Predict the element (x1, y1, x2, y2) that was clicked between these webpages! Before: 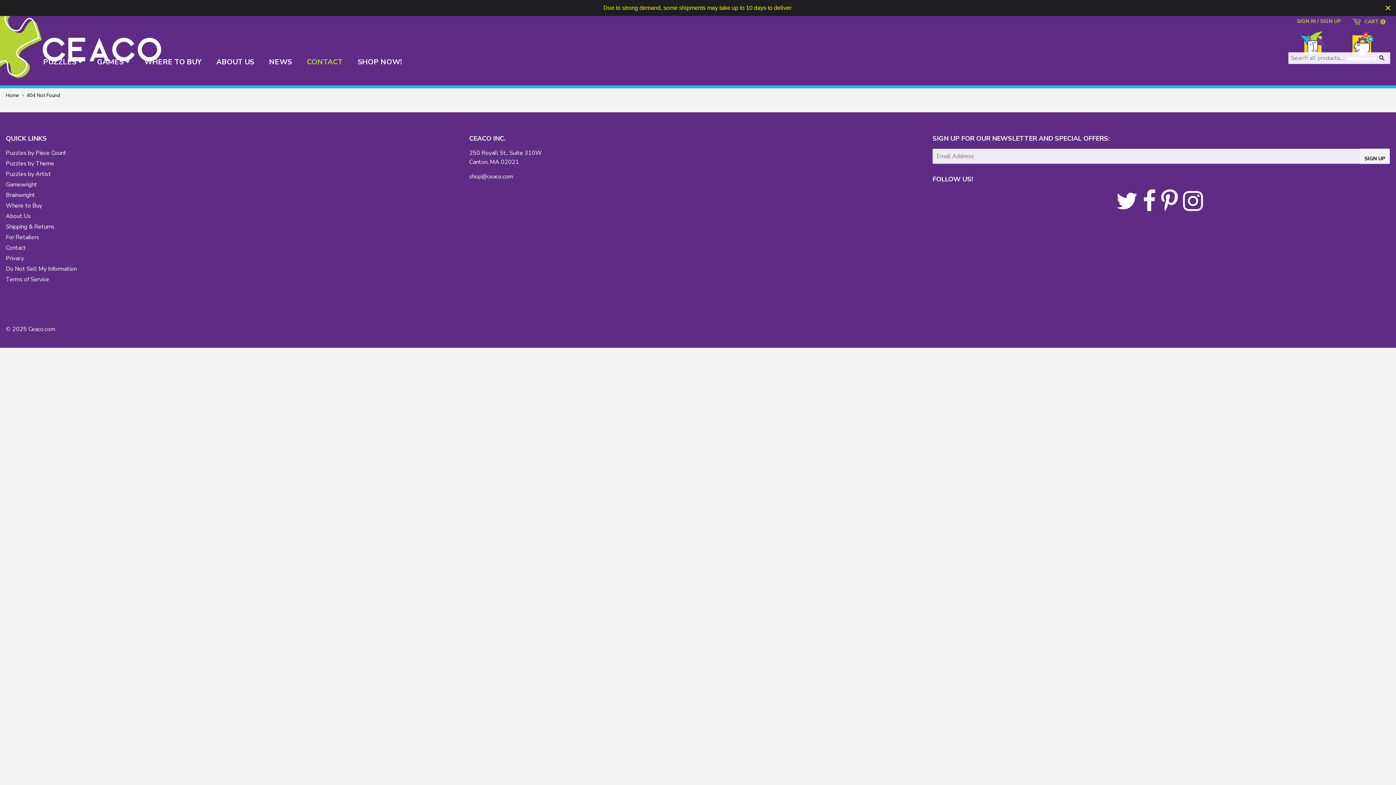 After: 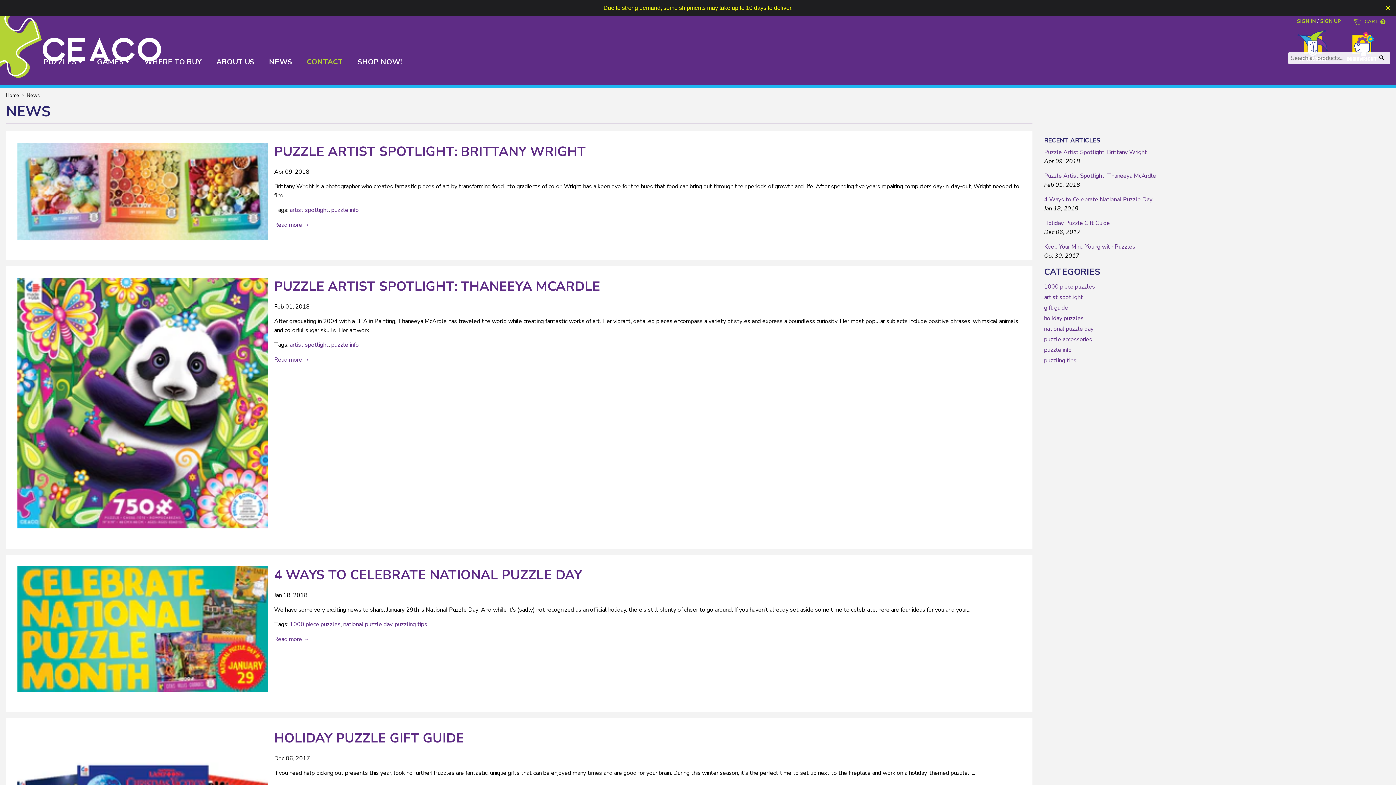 Action: bbox: (262, 52, 298, 72) label: NEWS